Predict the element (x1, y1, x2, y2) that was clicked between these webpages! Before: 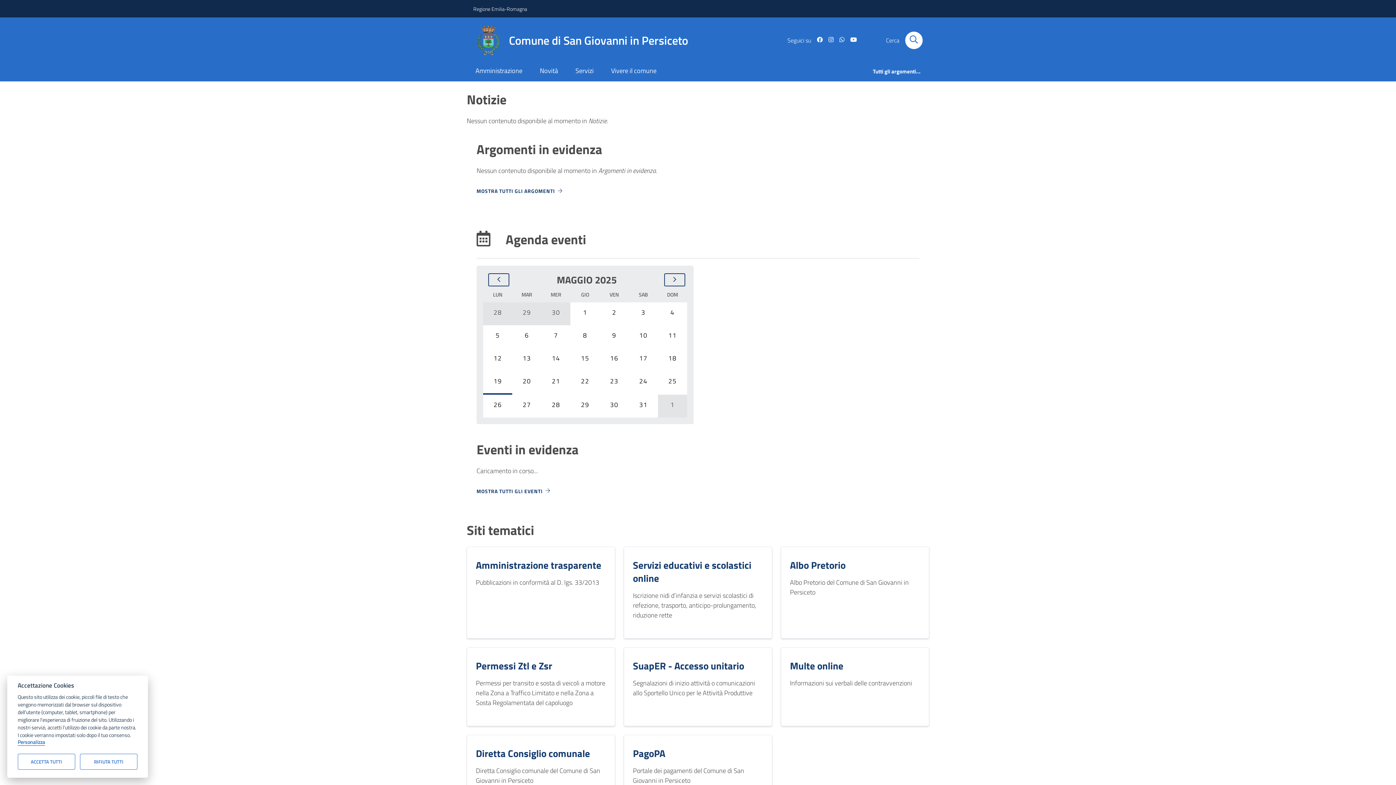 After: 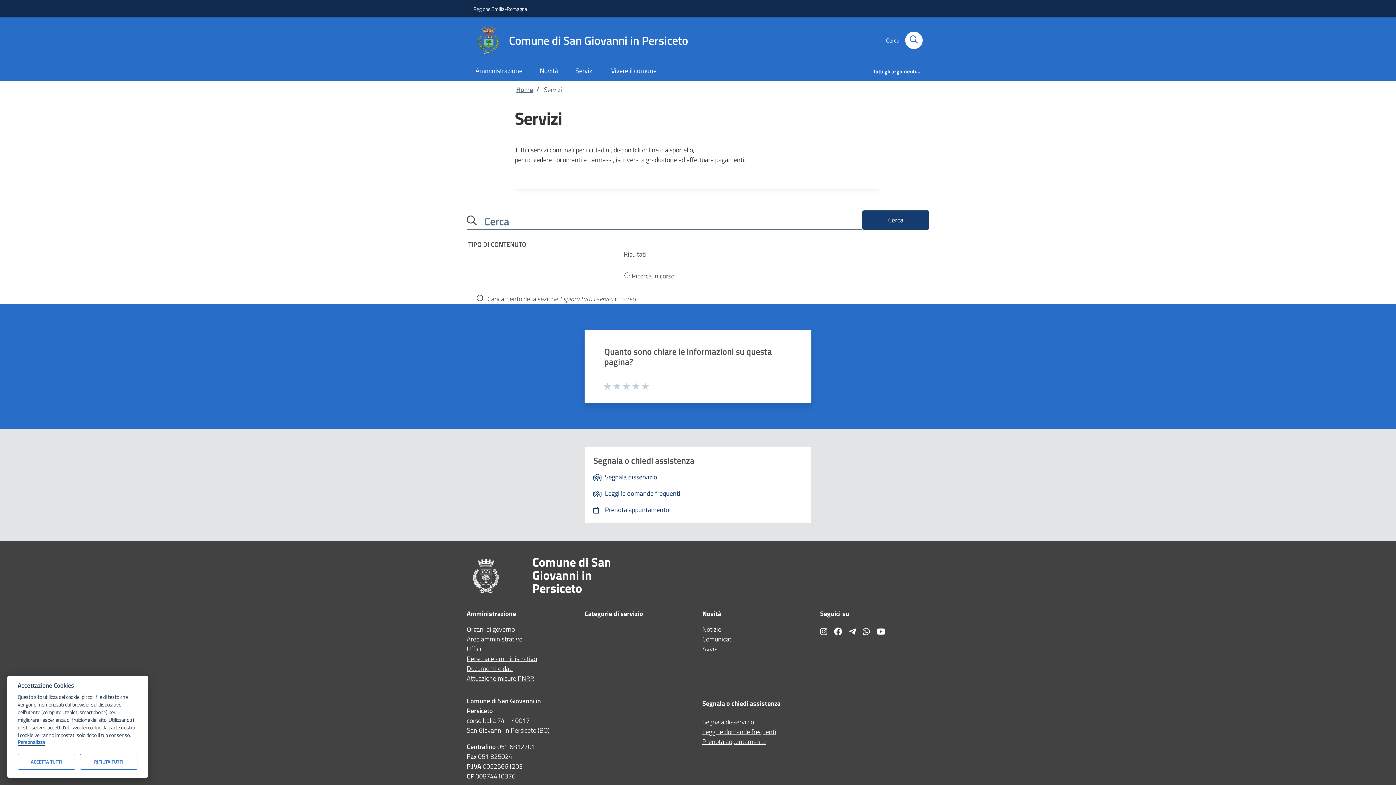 Action: bbox: (566, 61, 602, 81) label: Servizi